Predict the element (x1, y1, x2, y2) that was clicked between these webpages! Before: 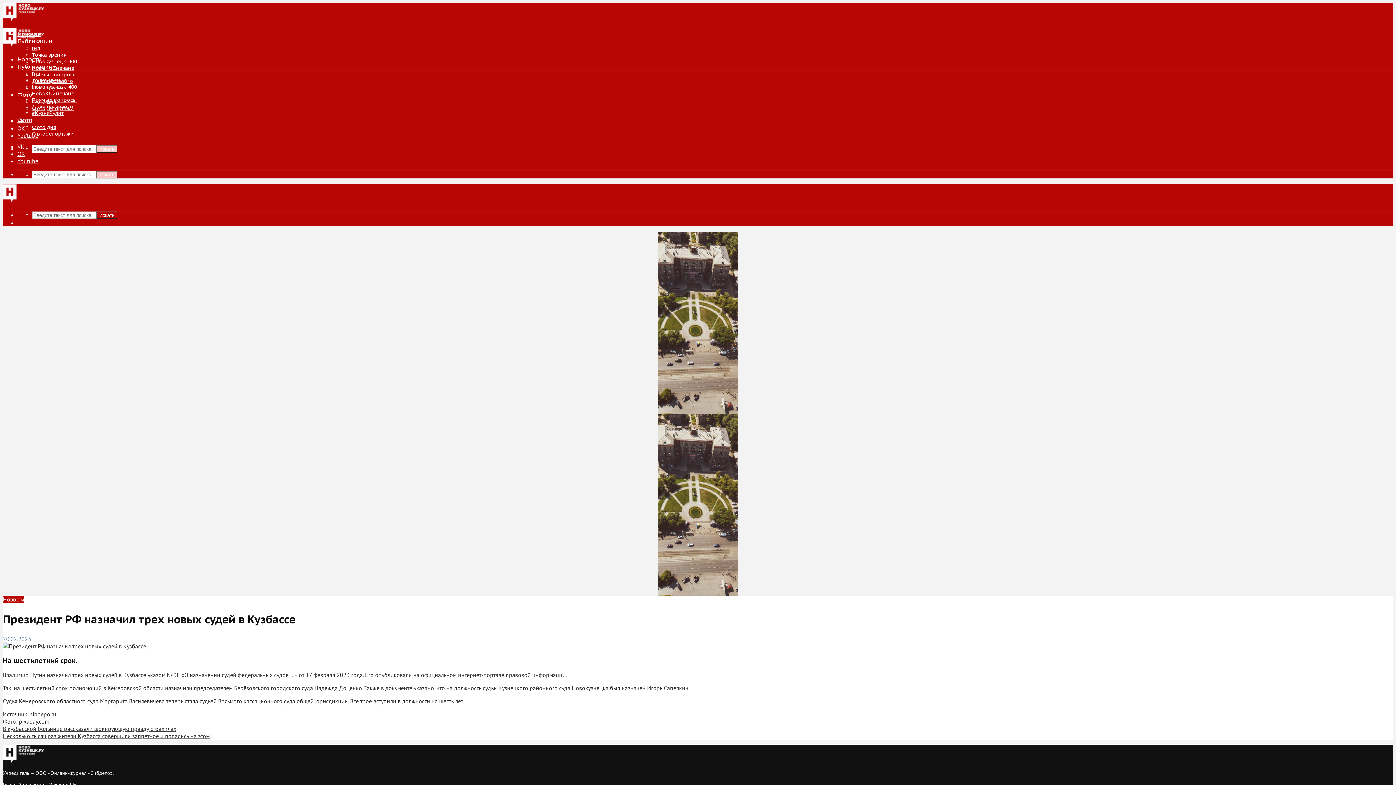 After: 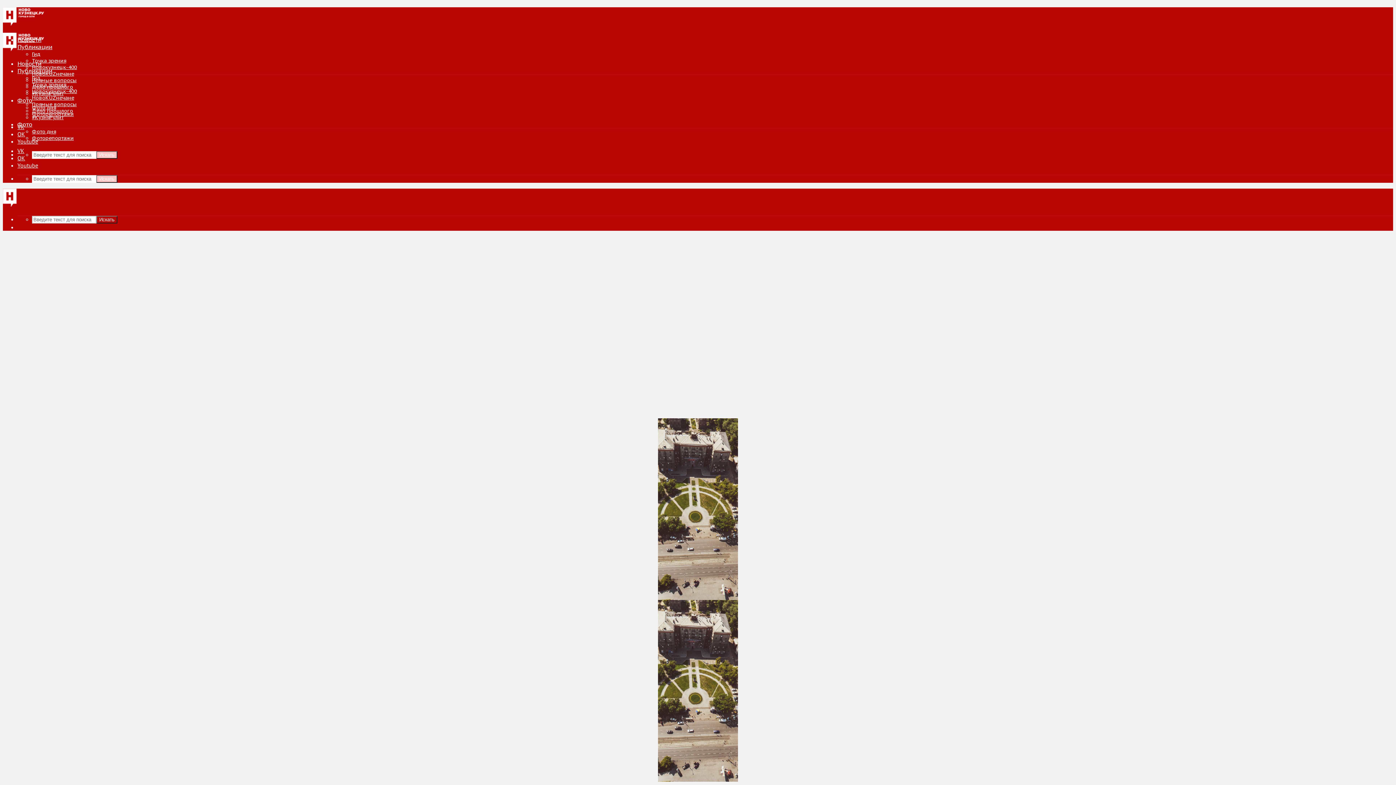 Action: bbox: (2, 35, 44, 49)